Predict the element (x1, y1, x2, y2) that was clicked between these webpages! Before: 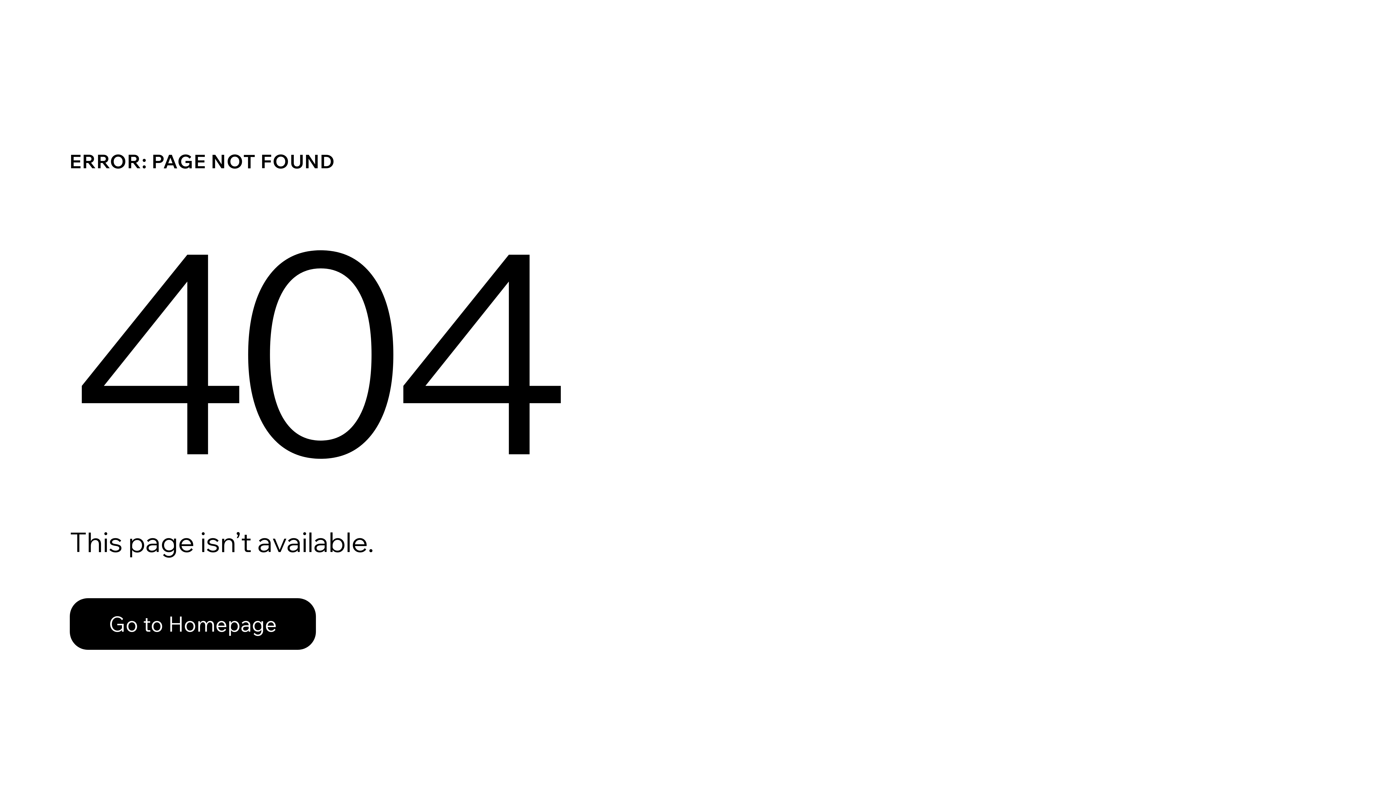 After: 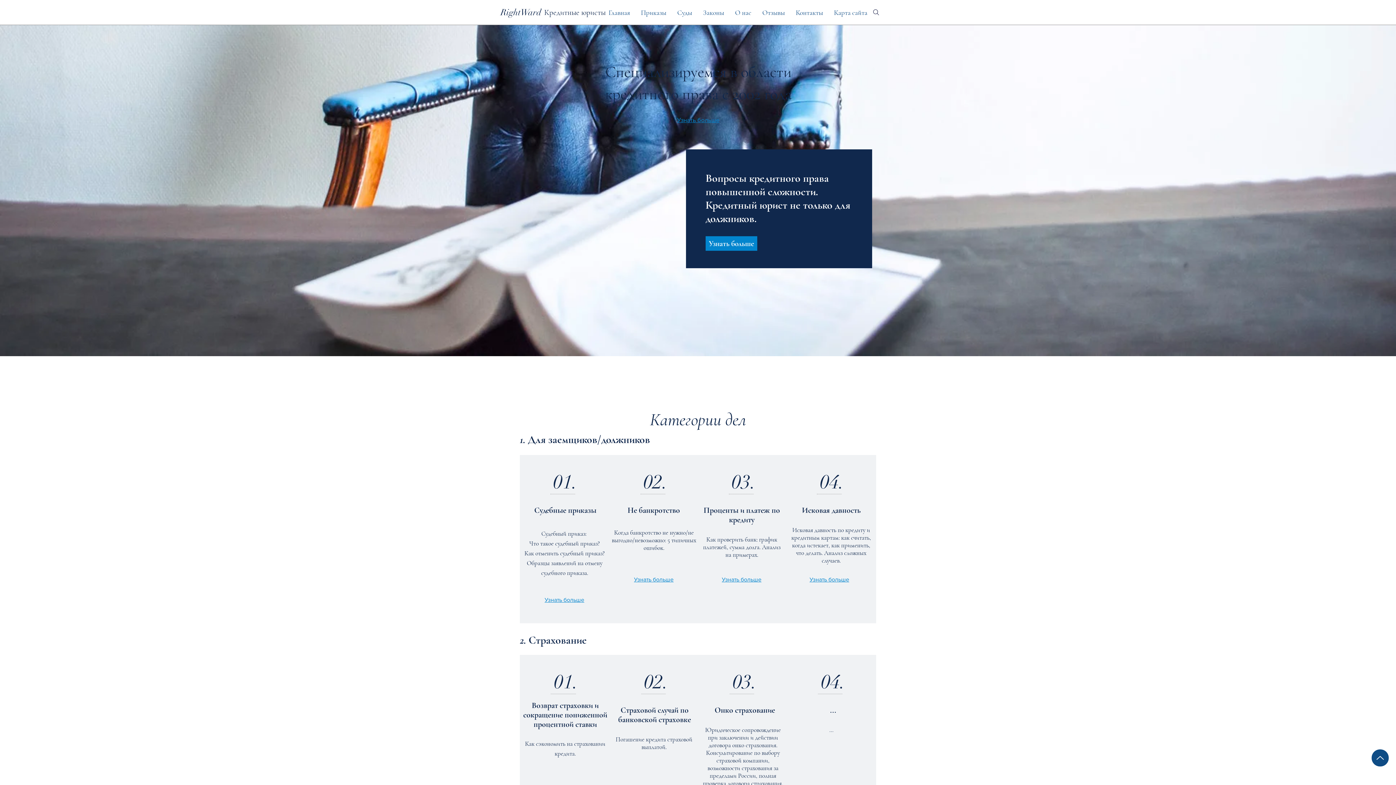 Action: label: Go to Homepage bbox: (69, 582, 768, 659)